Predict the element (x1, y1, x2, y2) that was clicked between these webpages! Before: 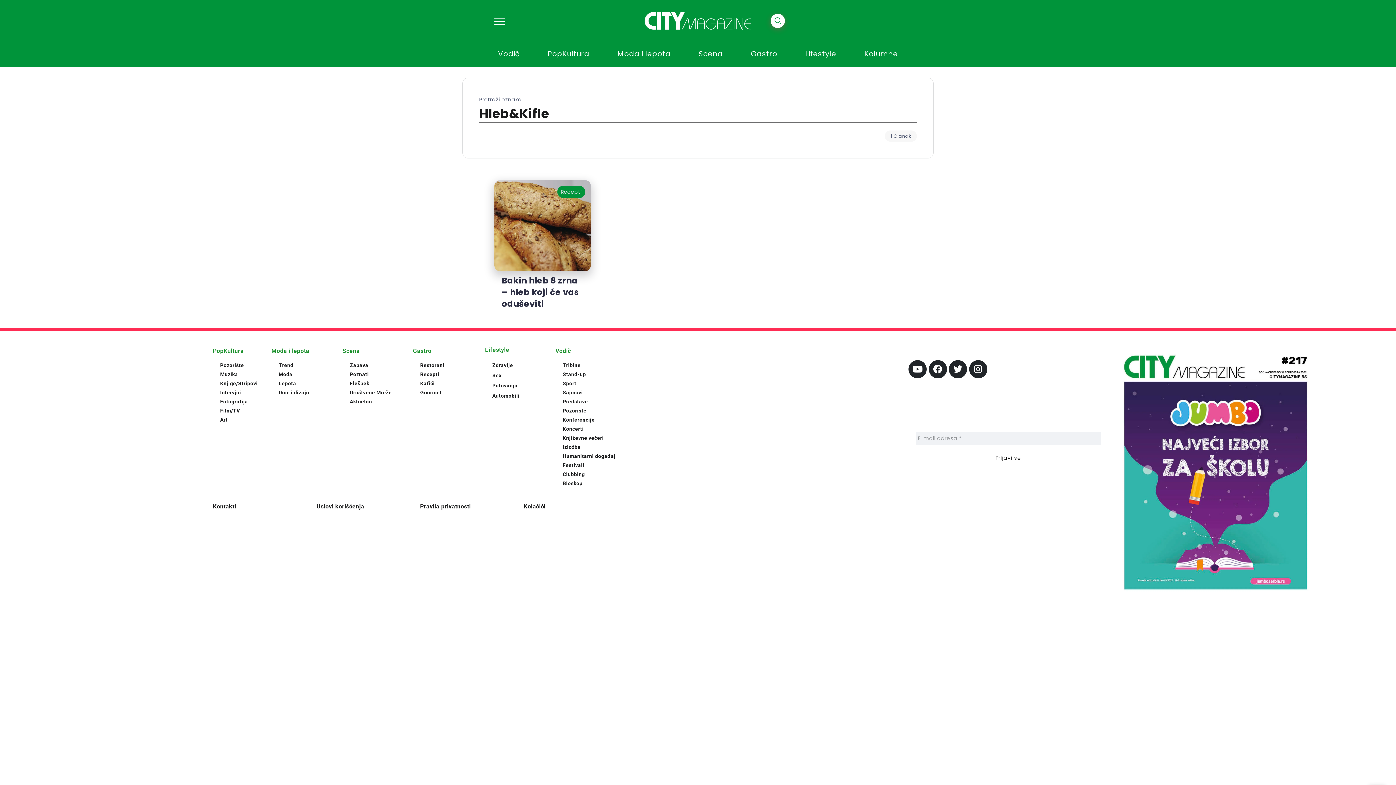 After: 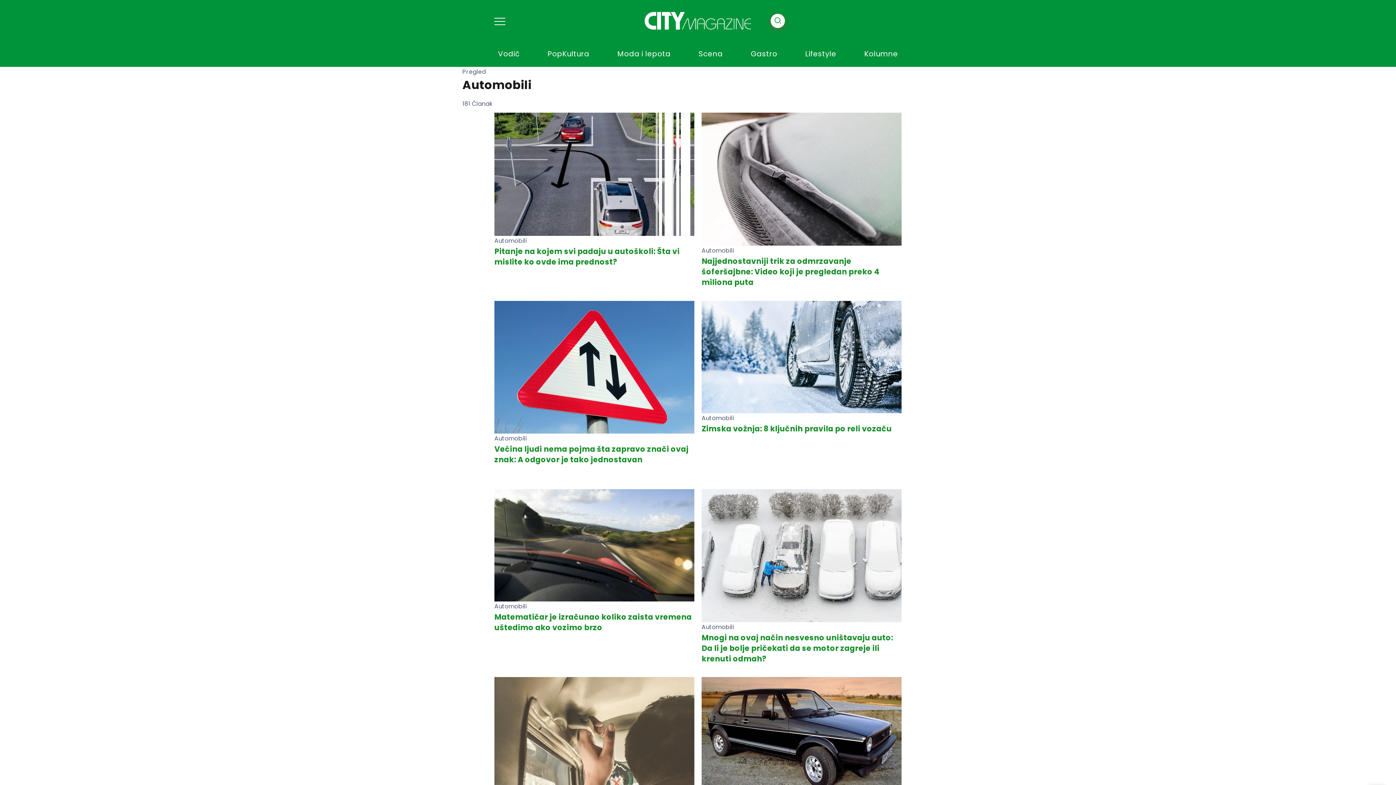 Action: label: Automobili bbox: (492, 393, 519, 398)